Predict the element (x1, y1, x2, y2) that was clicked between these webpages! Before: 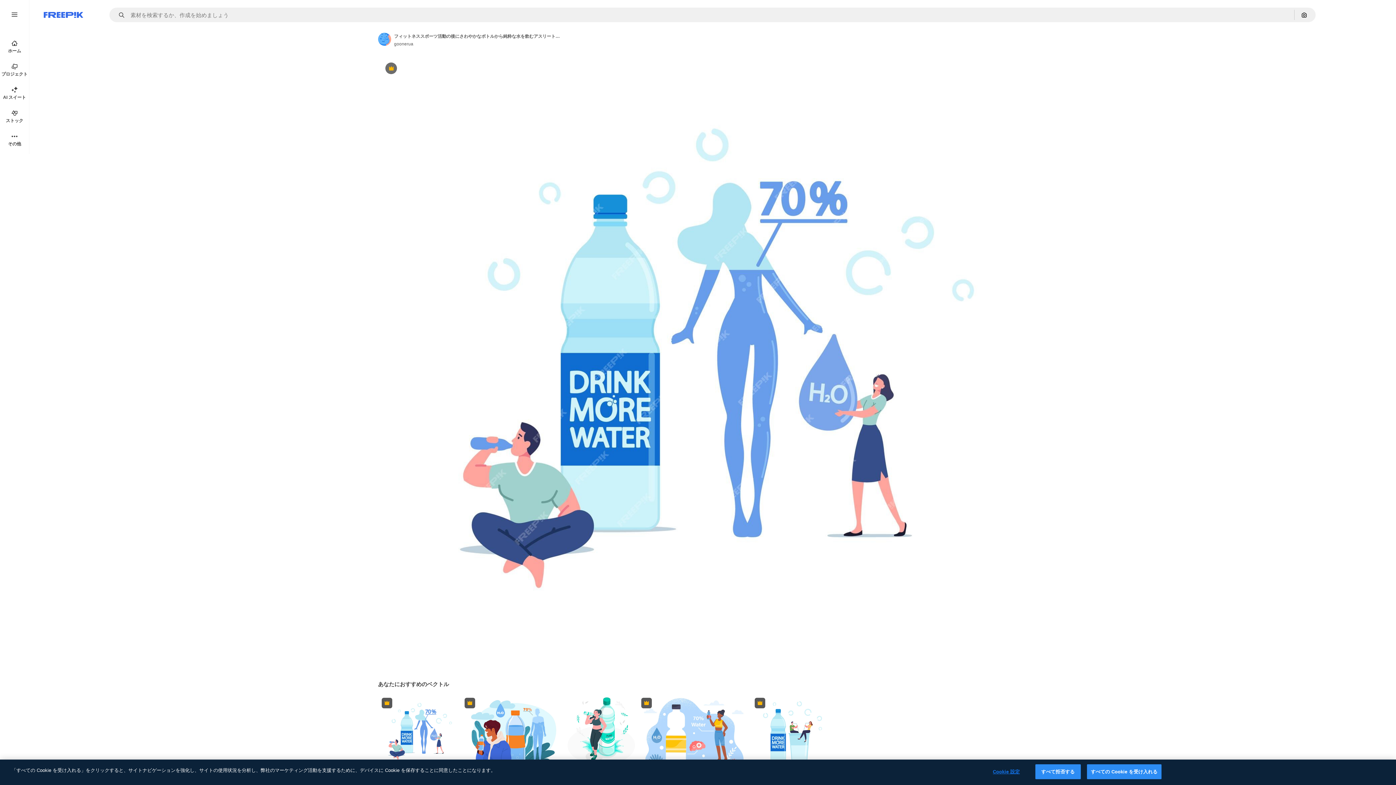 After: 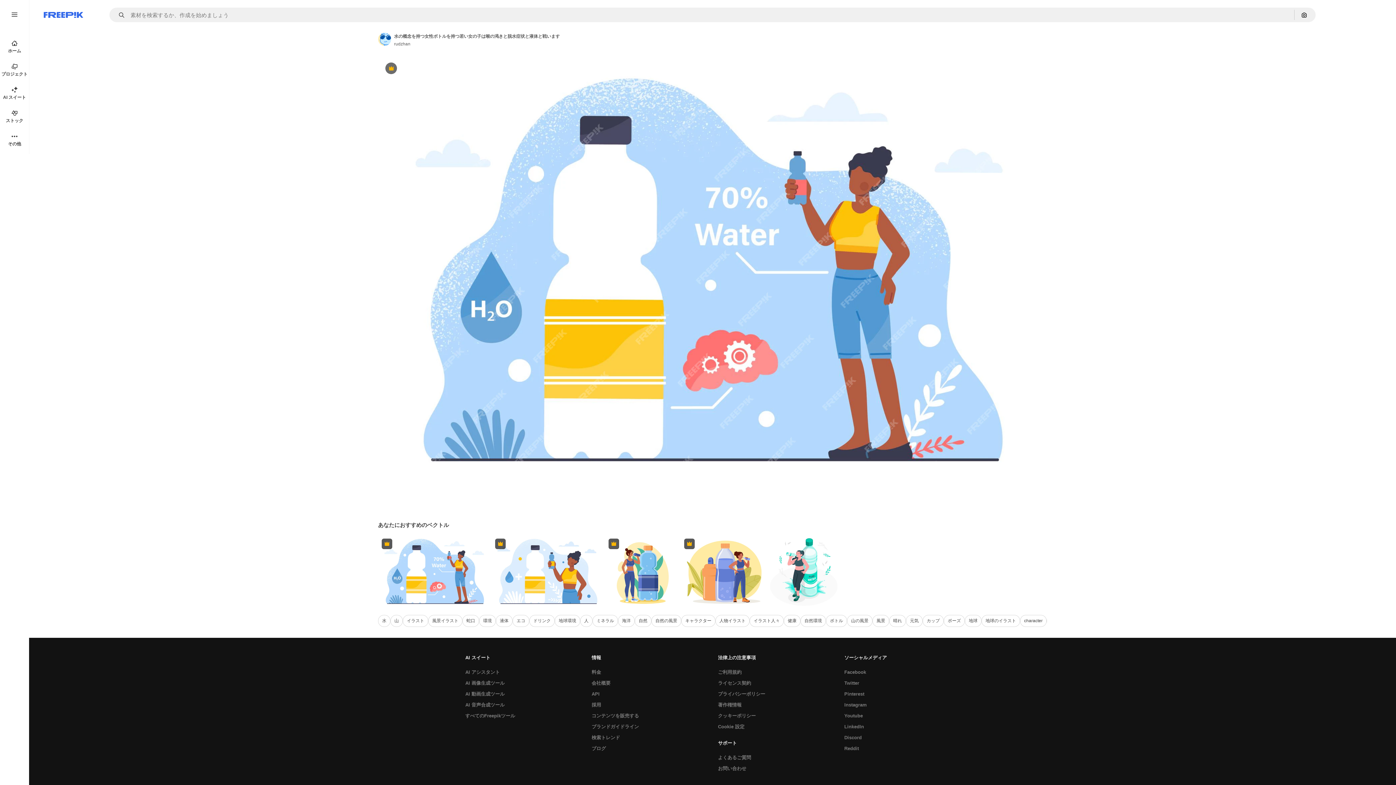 Action: bbox: (637, 694, 751, 767) label: Premium